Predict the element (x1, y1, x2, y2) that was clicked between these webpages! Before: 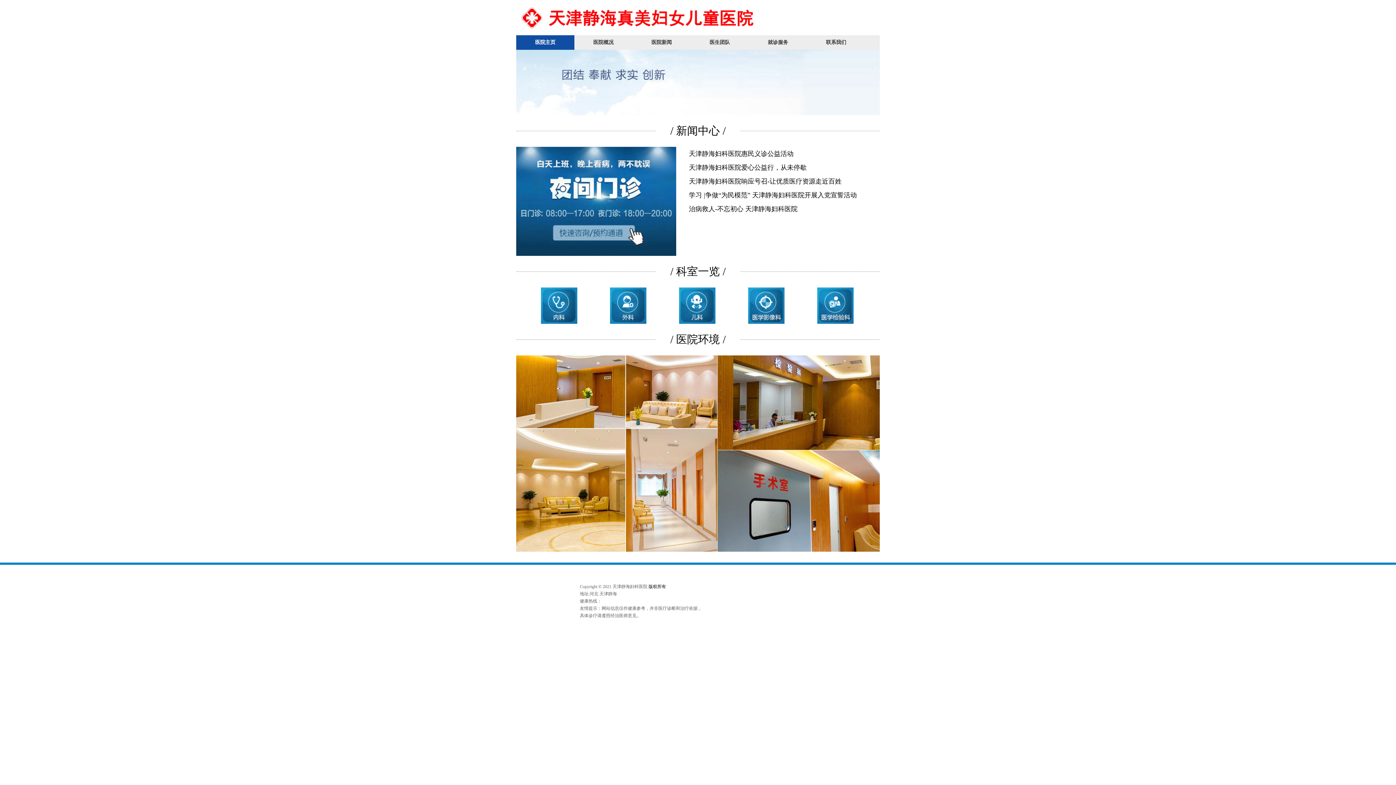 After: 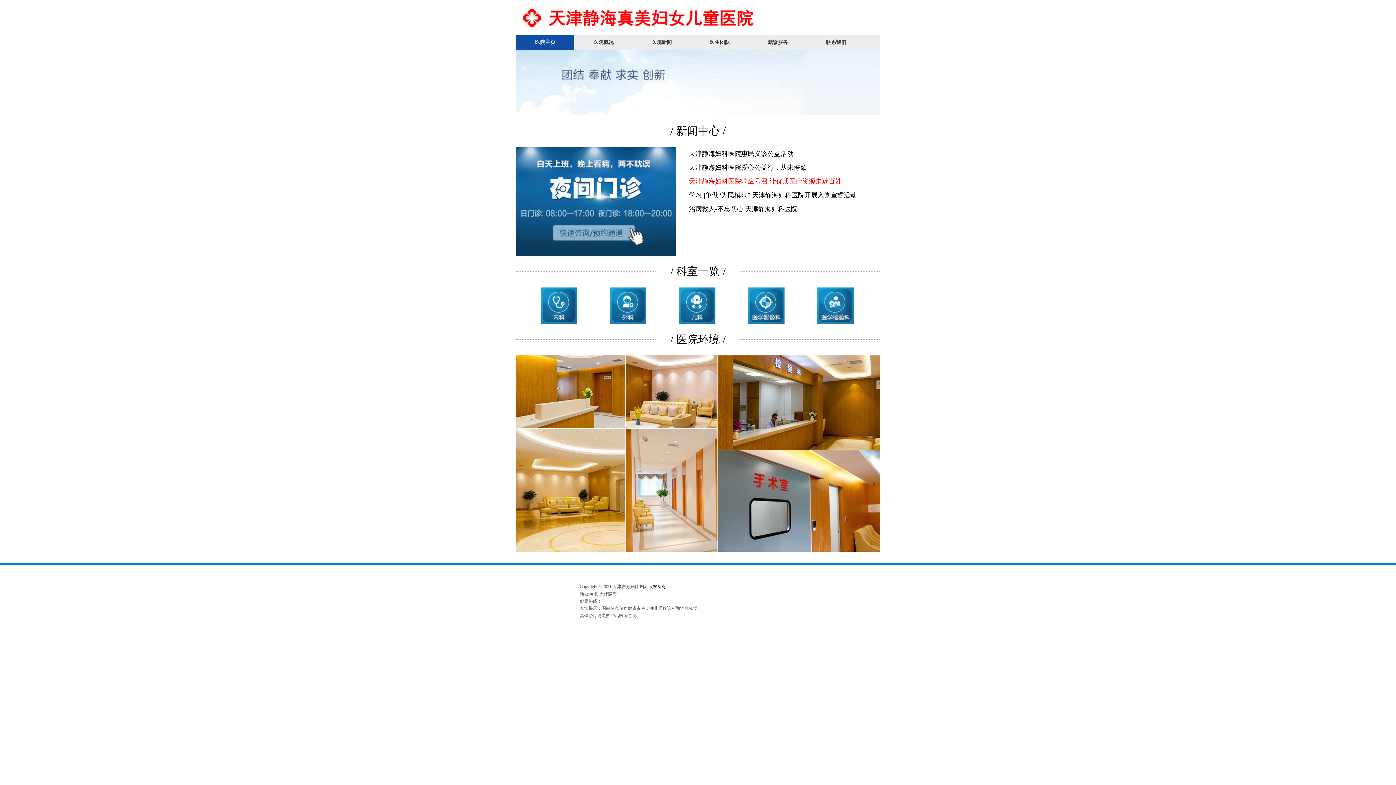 Action: label: 天津静海妇科医院响应号召-让优质医疗资源走近百姓 bbox: (689, 174, 857, 188)